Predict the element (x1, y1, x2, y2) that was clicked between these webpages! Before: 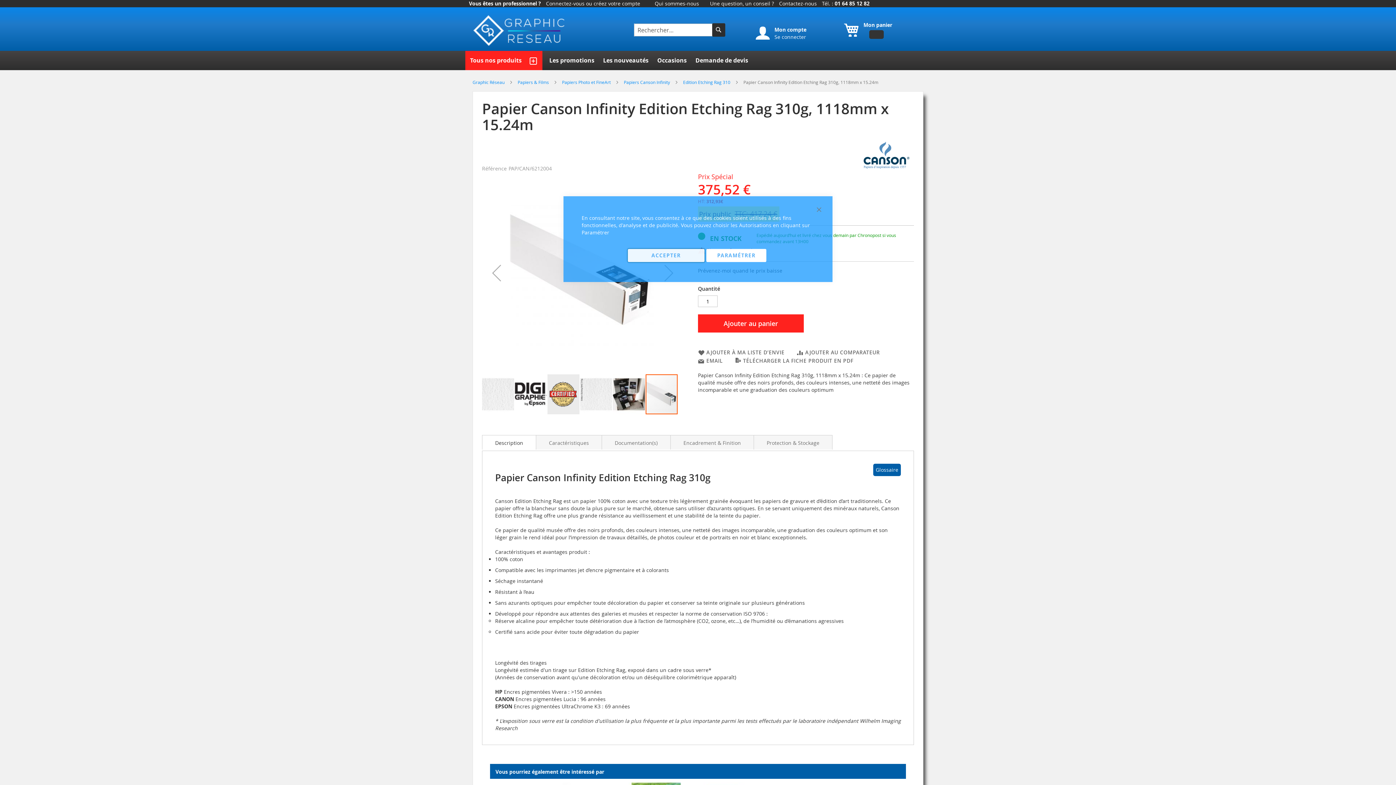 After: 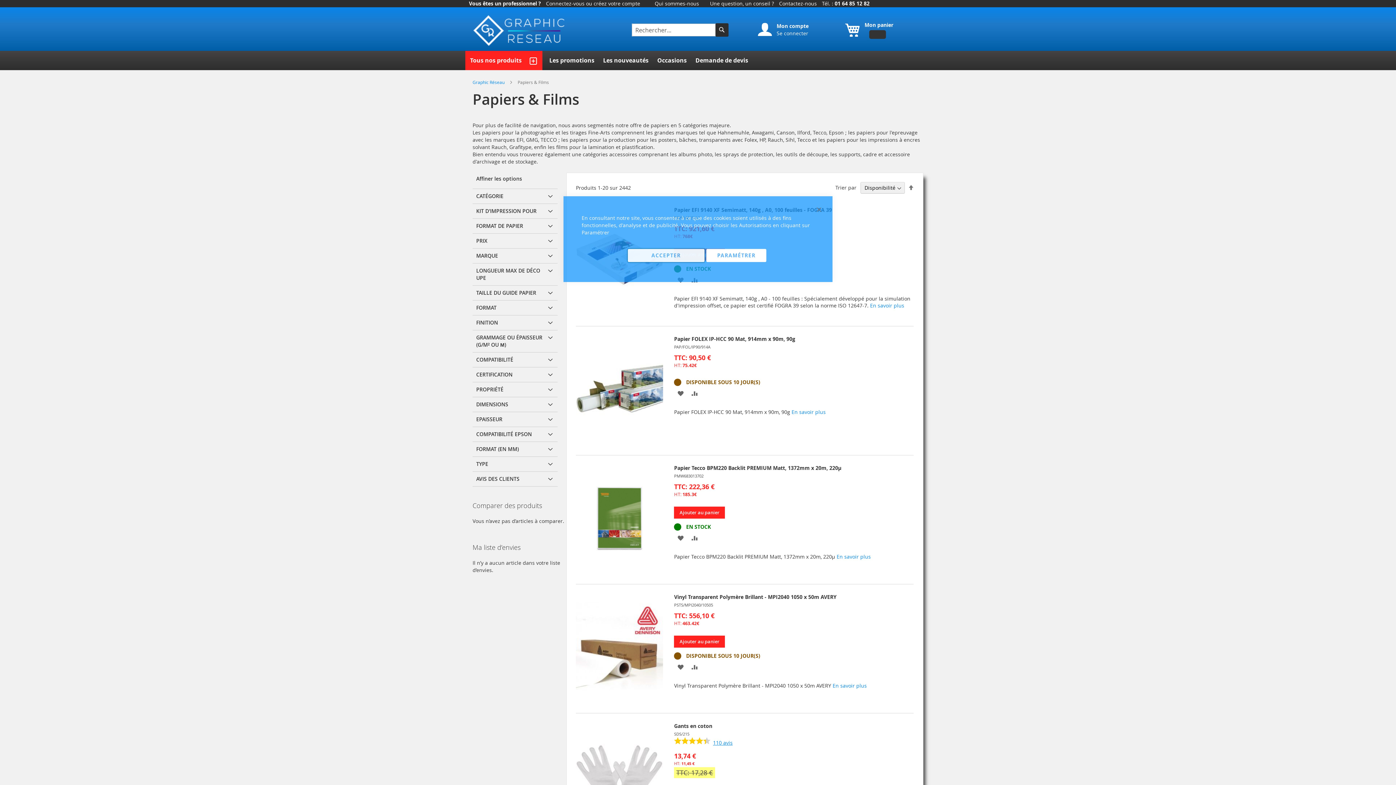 Action: label: Papiers & Films  bbox: (517, 79, 550, 85)